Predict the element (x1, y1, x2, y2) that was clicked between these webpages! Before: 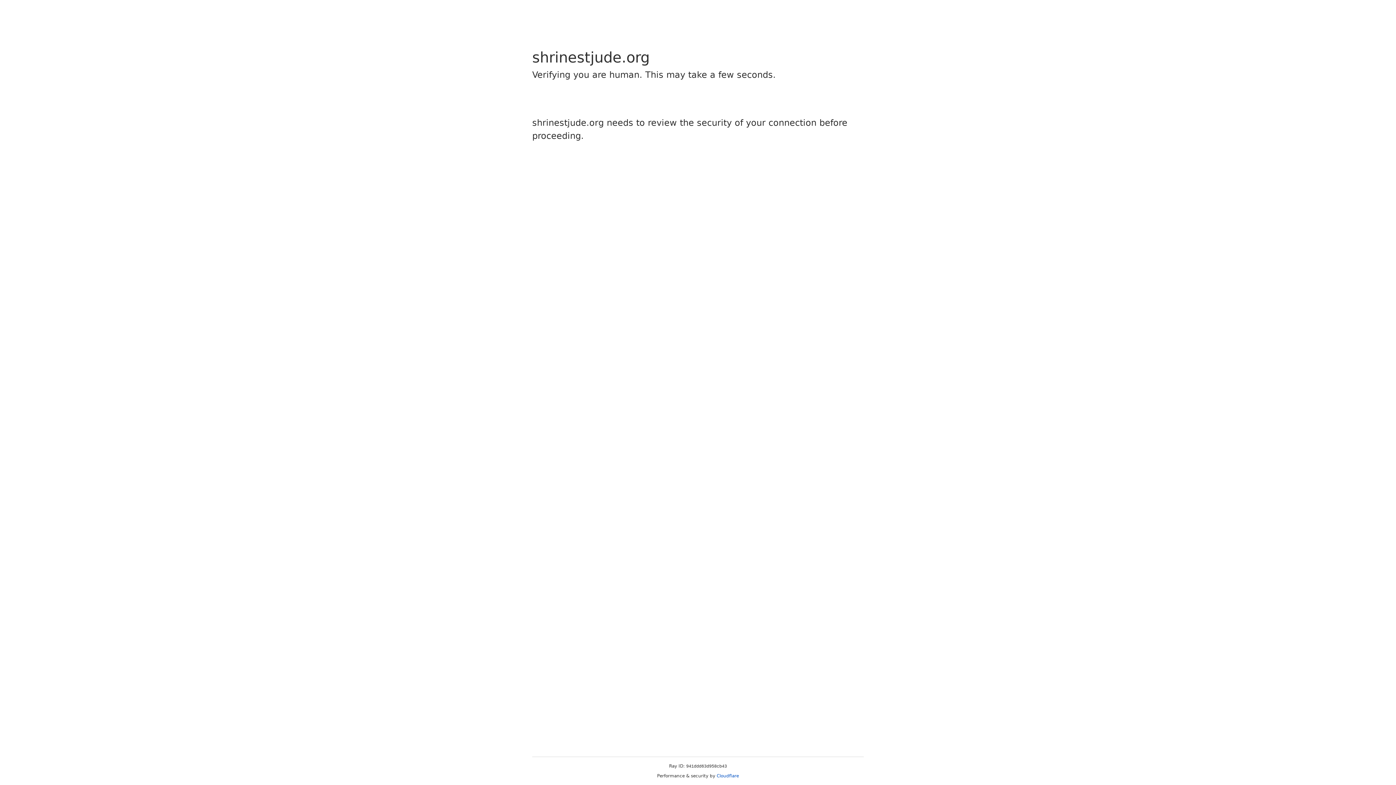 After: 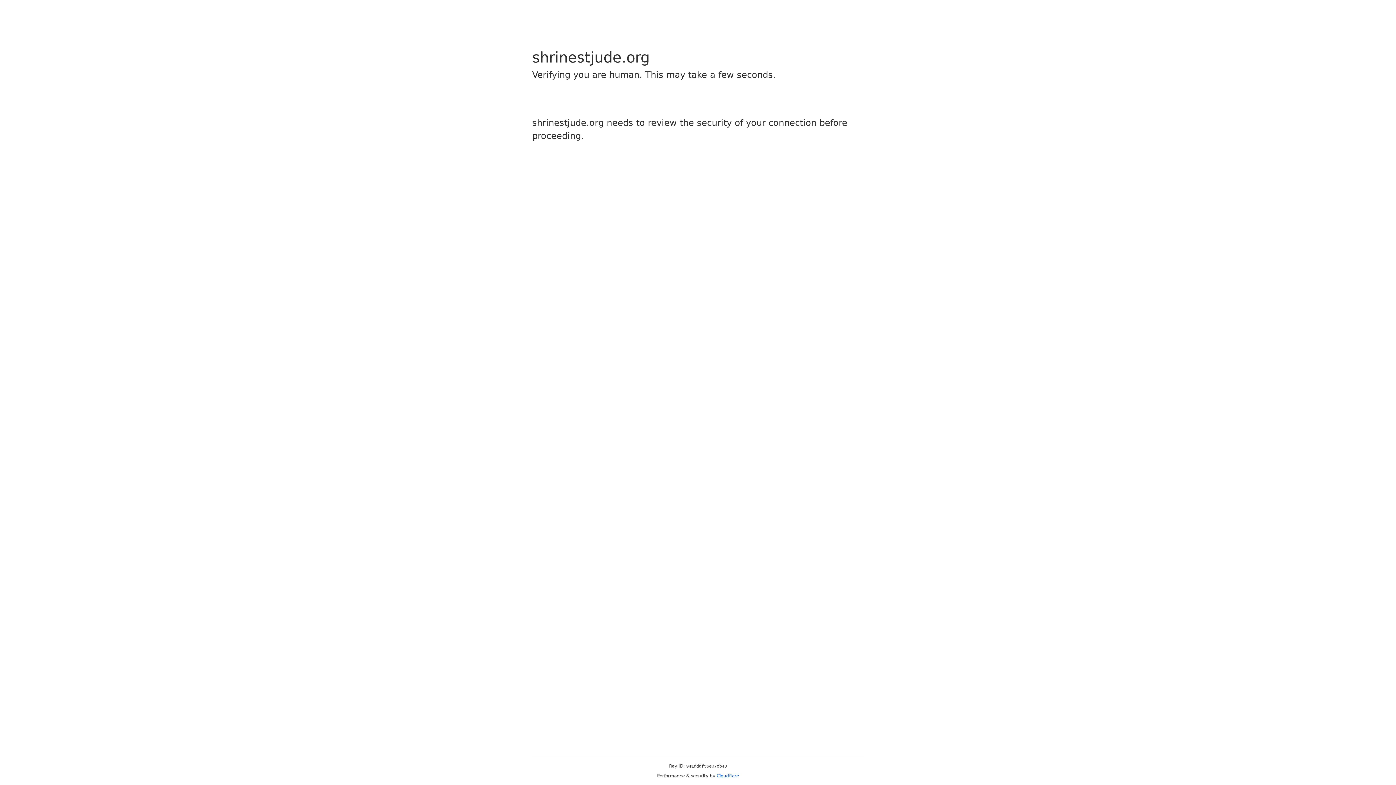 Action: label: Cloudflare bbox: (716, 773, 739, 778)